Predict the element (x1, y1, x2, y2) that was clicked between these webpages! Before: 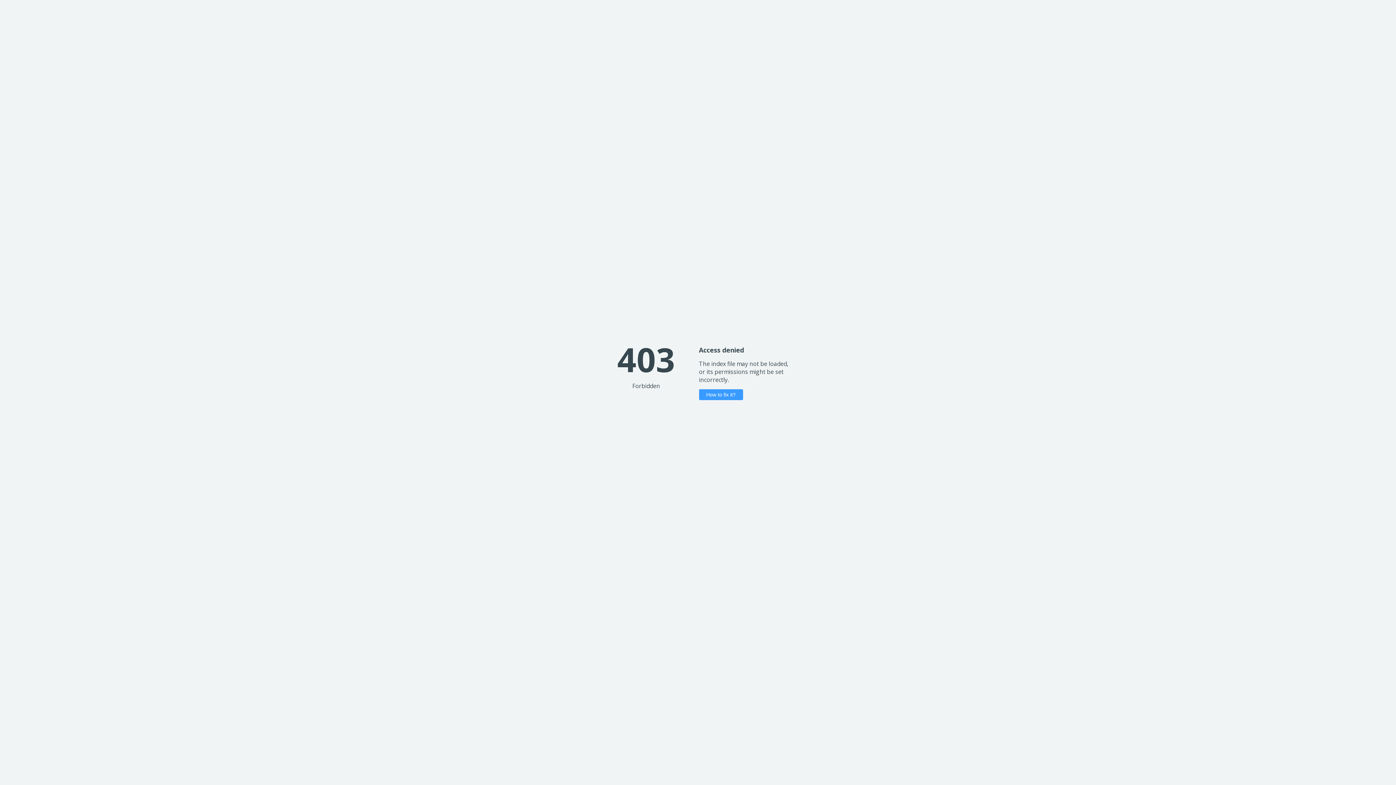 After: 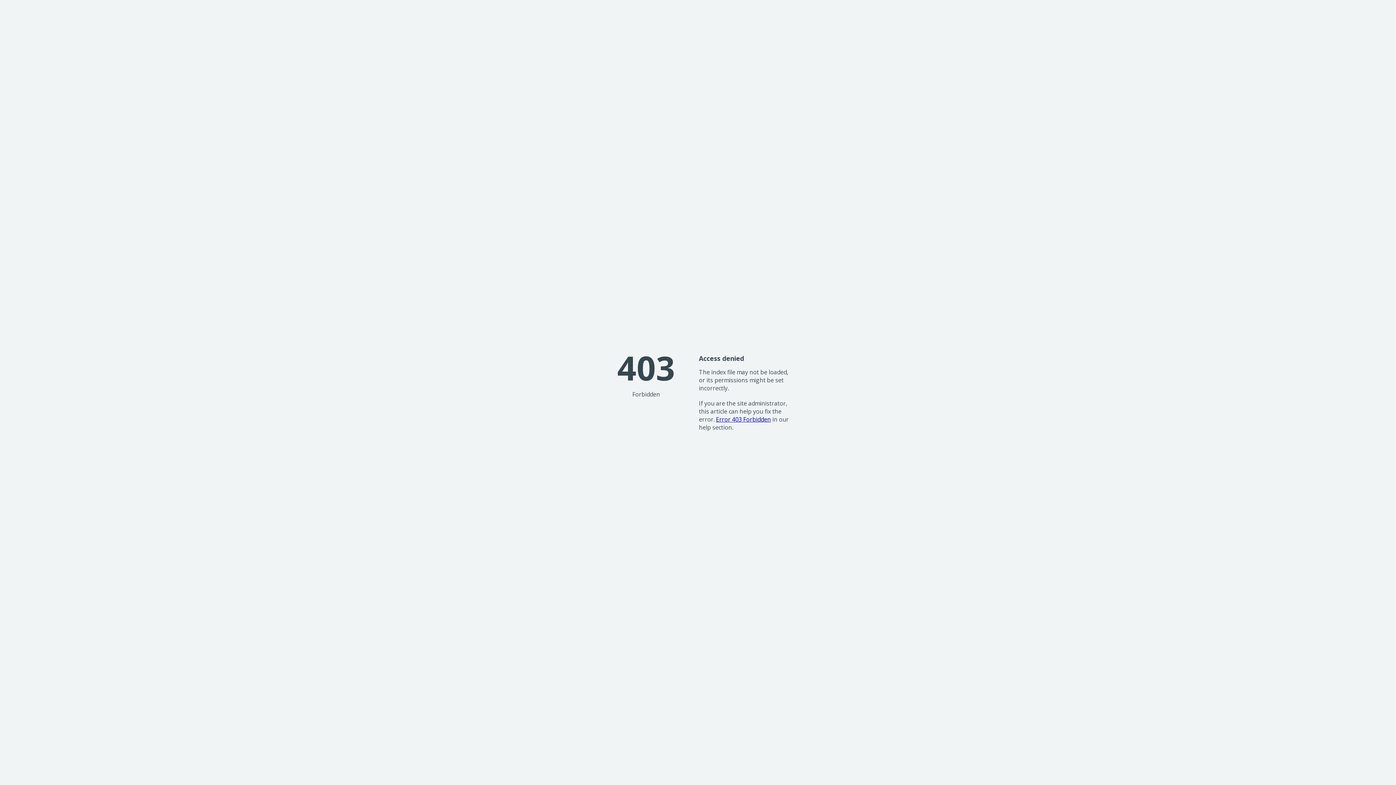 Action: label: How to fix it? bbox: (699, 389, 743, 400)